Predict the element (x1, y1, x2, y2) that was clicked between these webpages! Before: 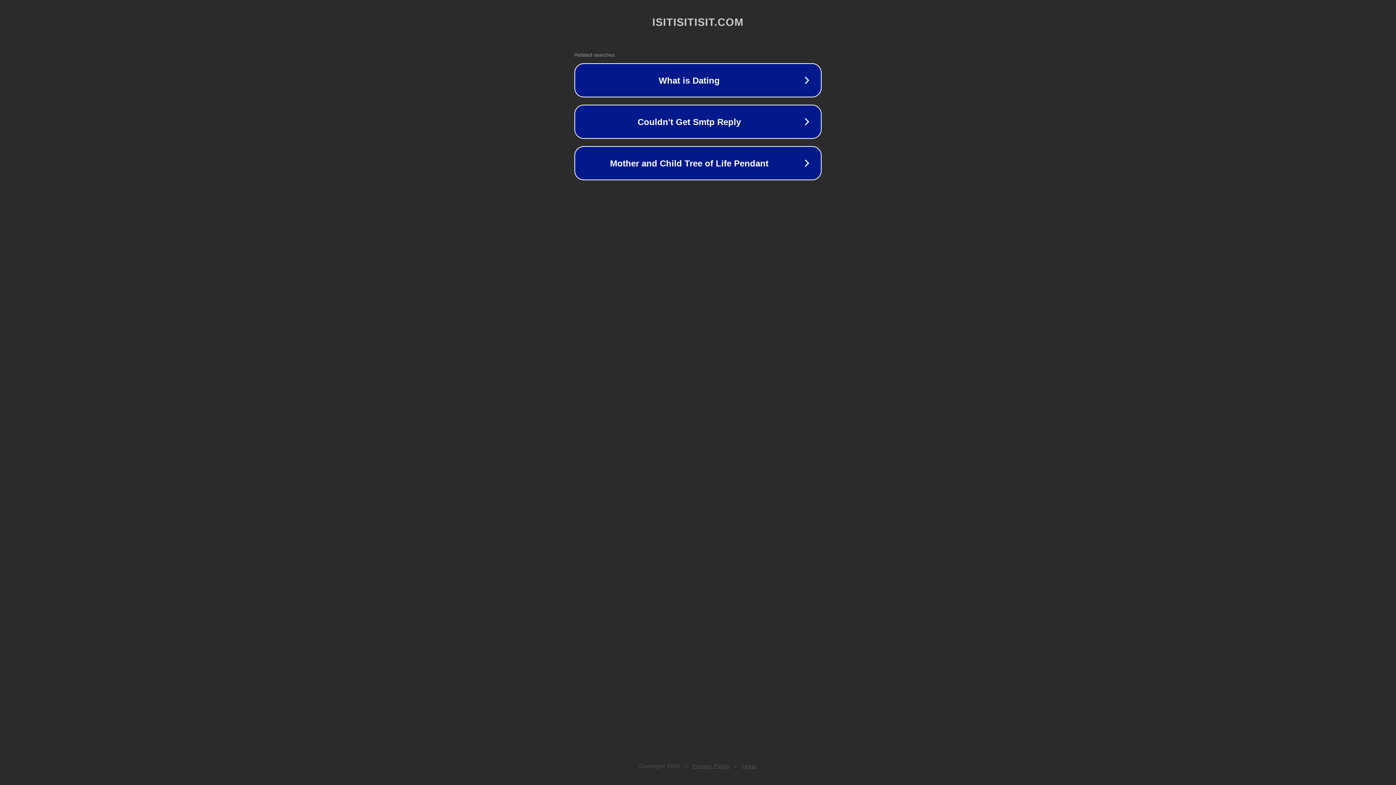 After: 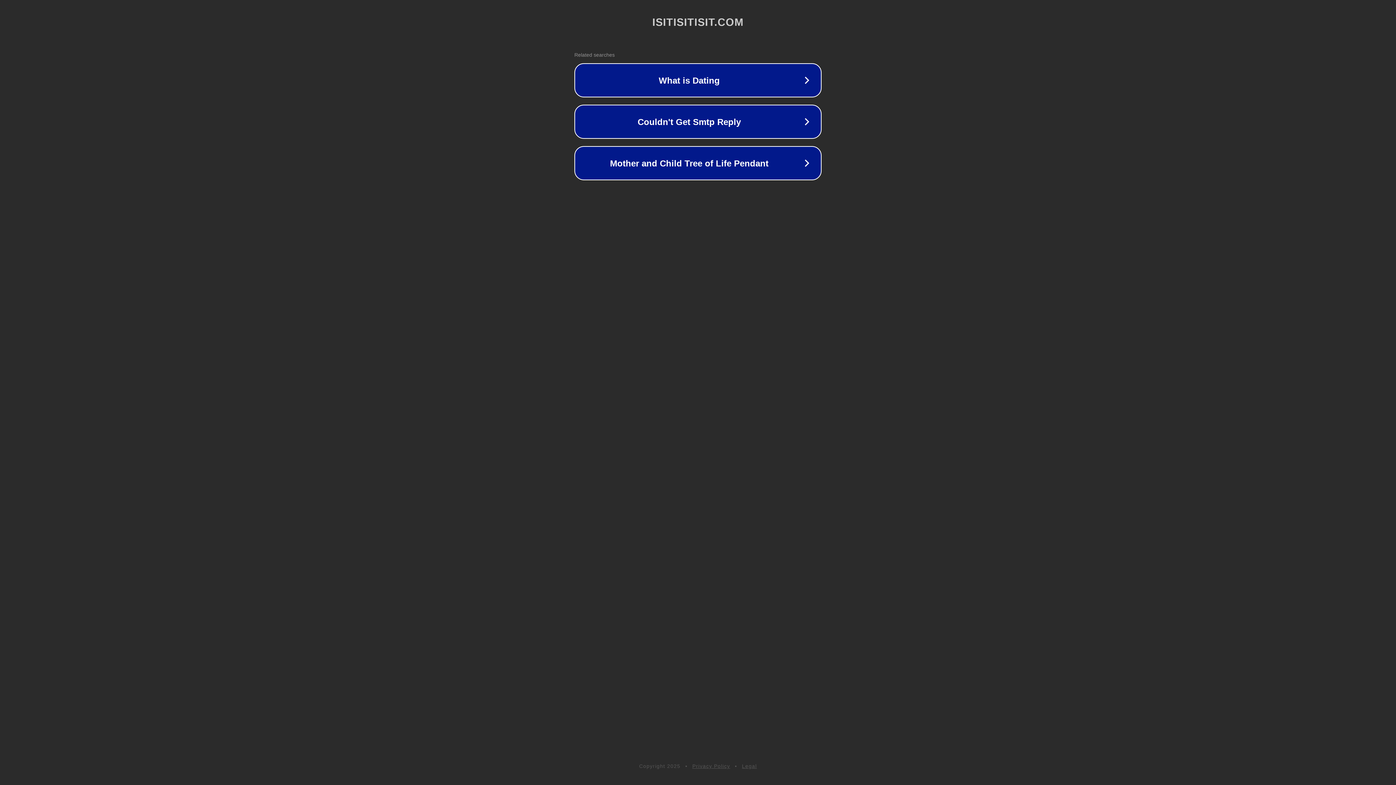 Action: bbox: (742, 763, 757, 769) label: Legal